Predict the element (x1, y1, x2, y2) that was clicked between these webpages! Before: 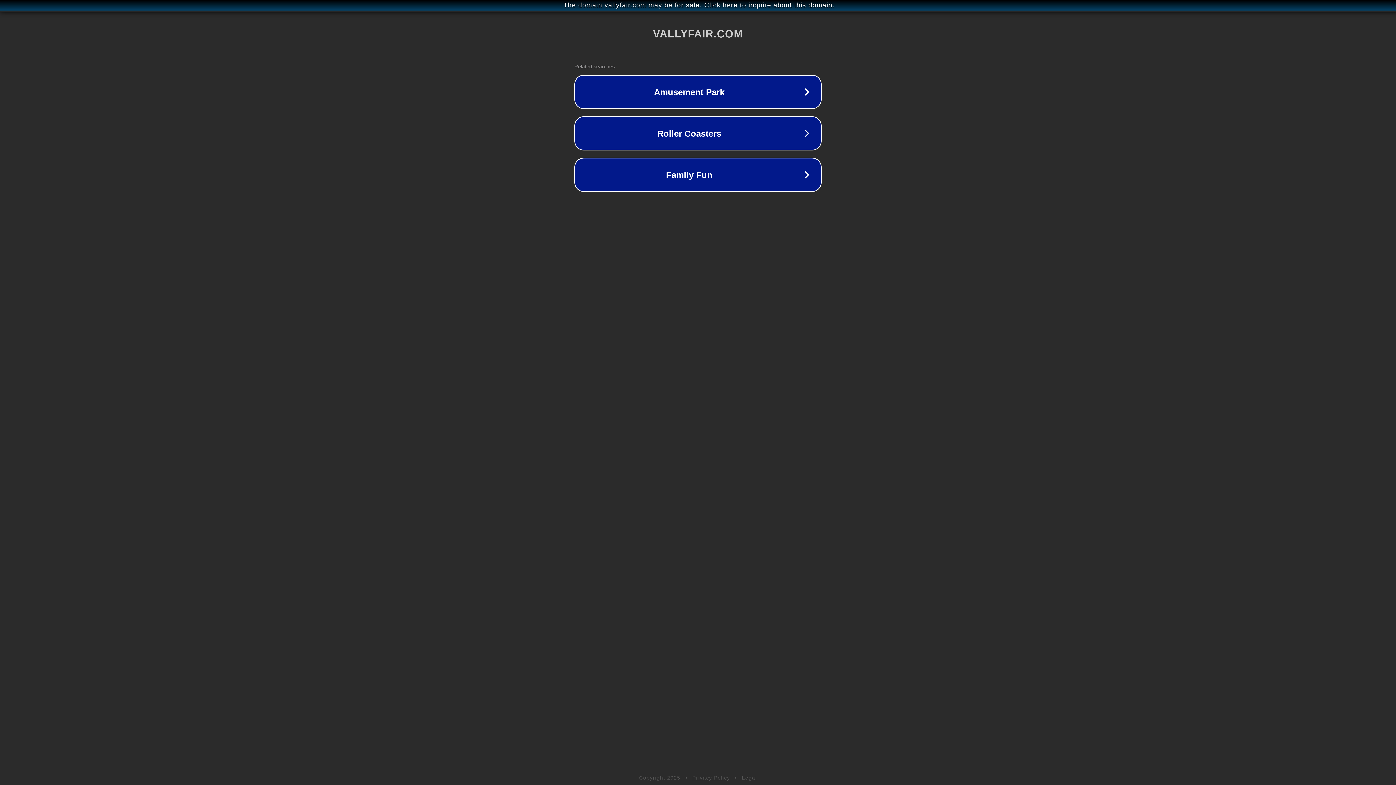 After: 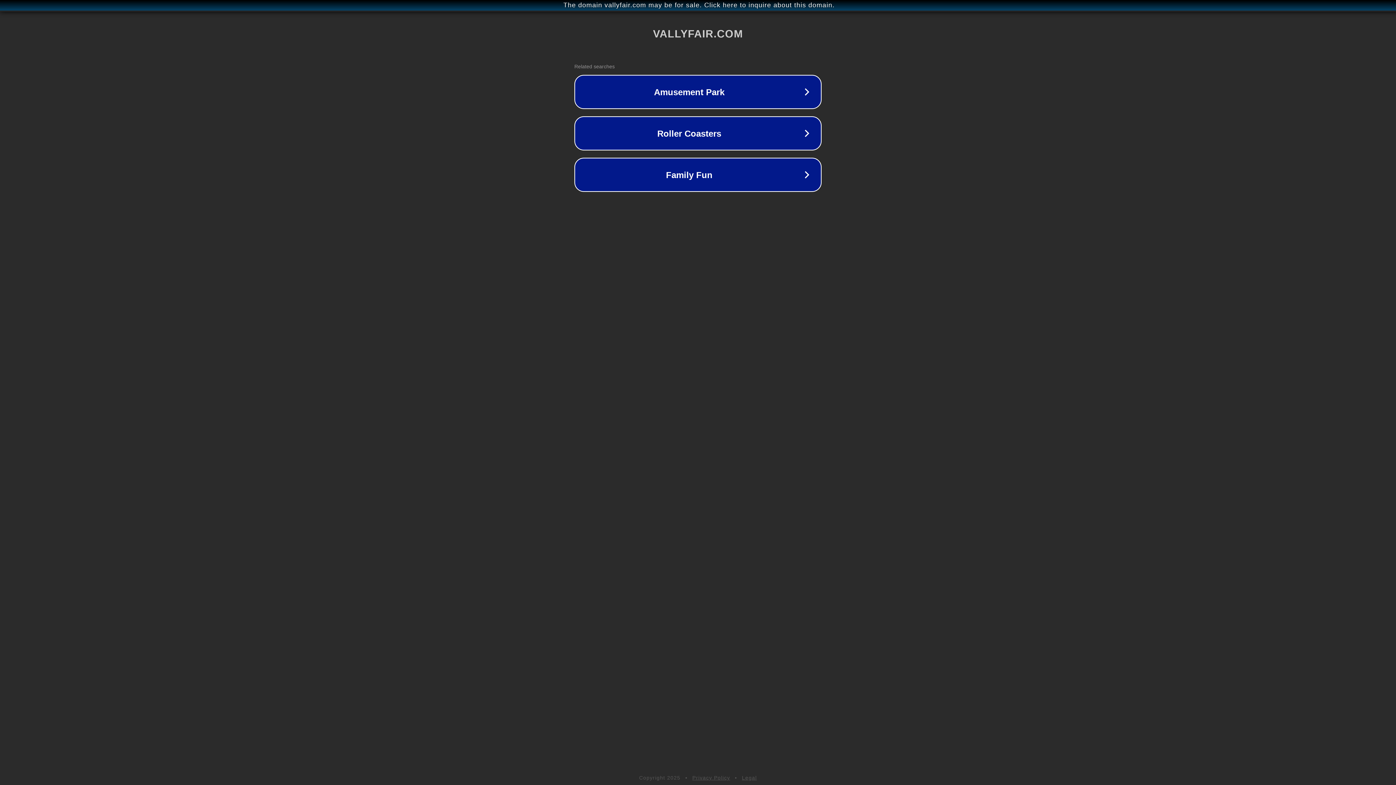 Action: bbox: (692, 775, 730, 781) label: Privacy Policy